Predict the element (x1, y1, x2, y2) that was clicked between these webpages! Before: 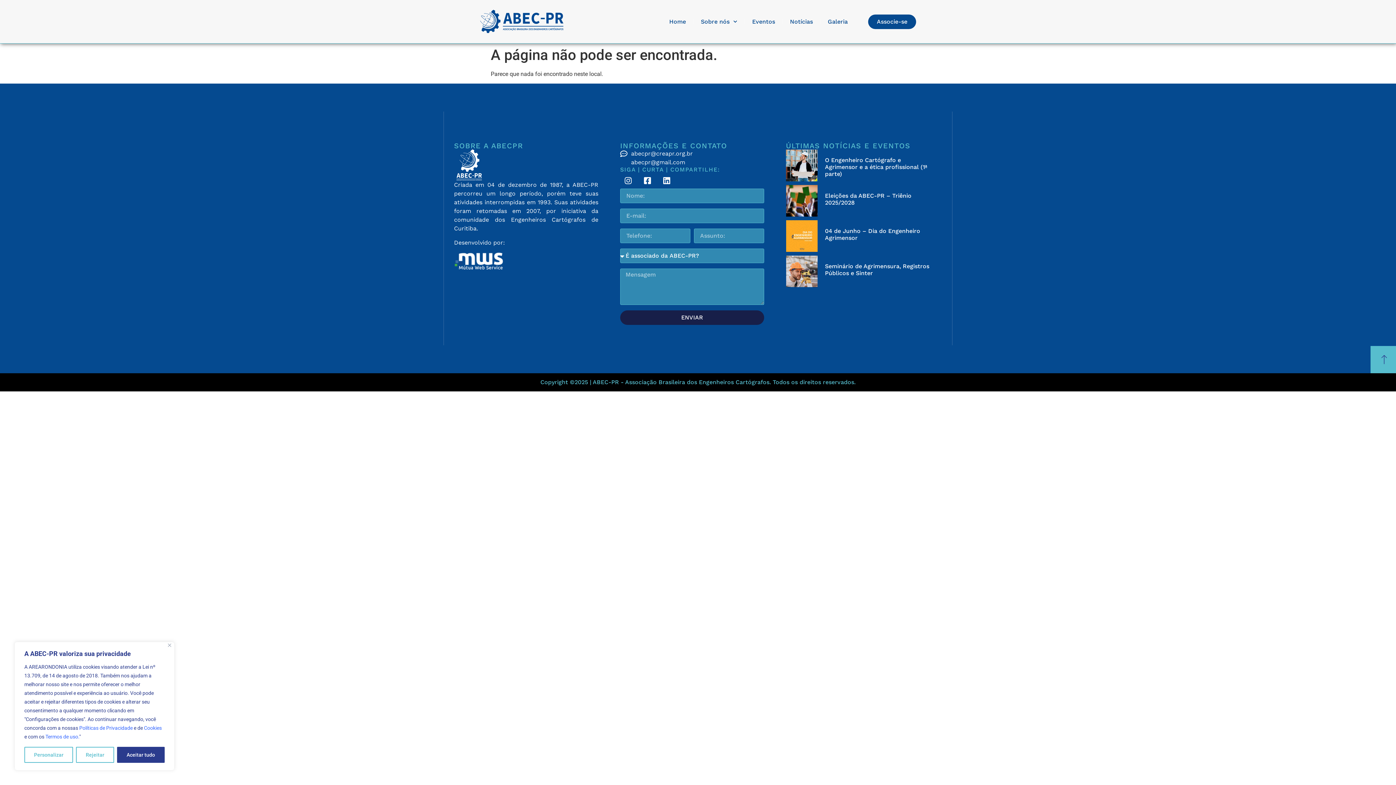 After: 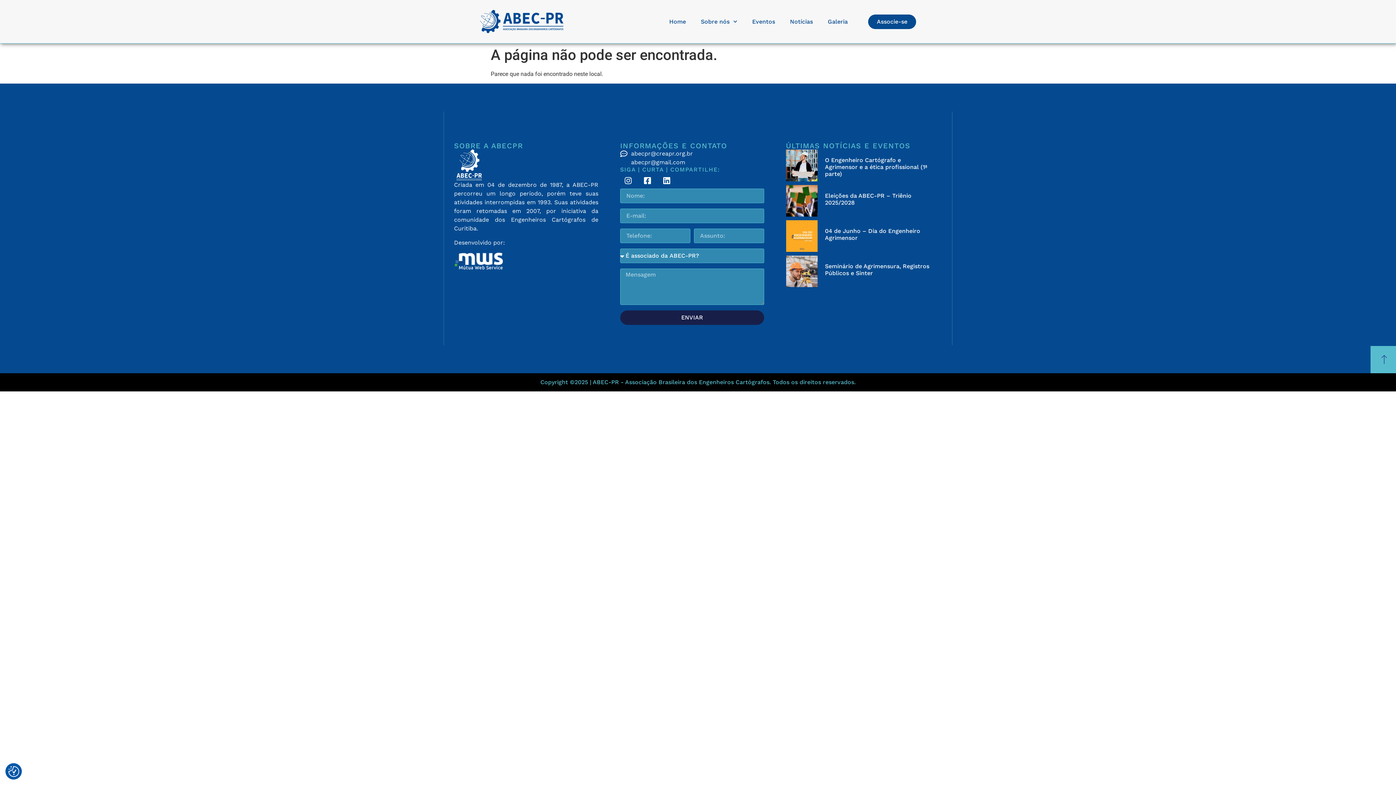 Action: label: Aceitar tudo bbox: (116, 747, 164, 763)